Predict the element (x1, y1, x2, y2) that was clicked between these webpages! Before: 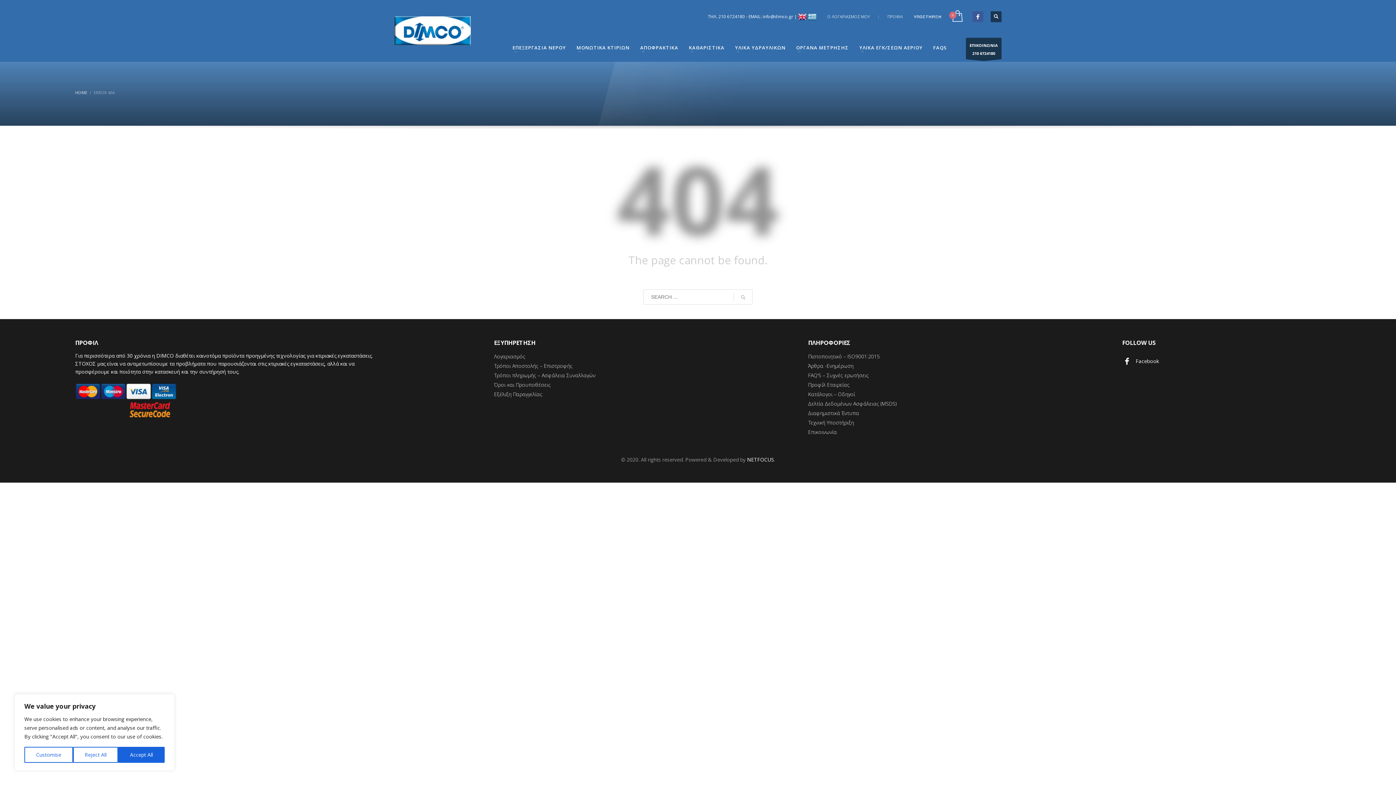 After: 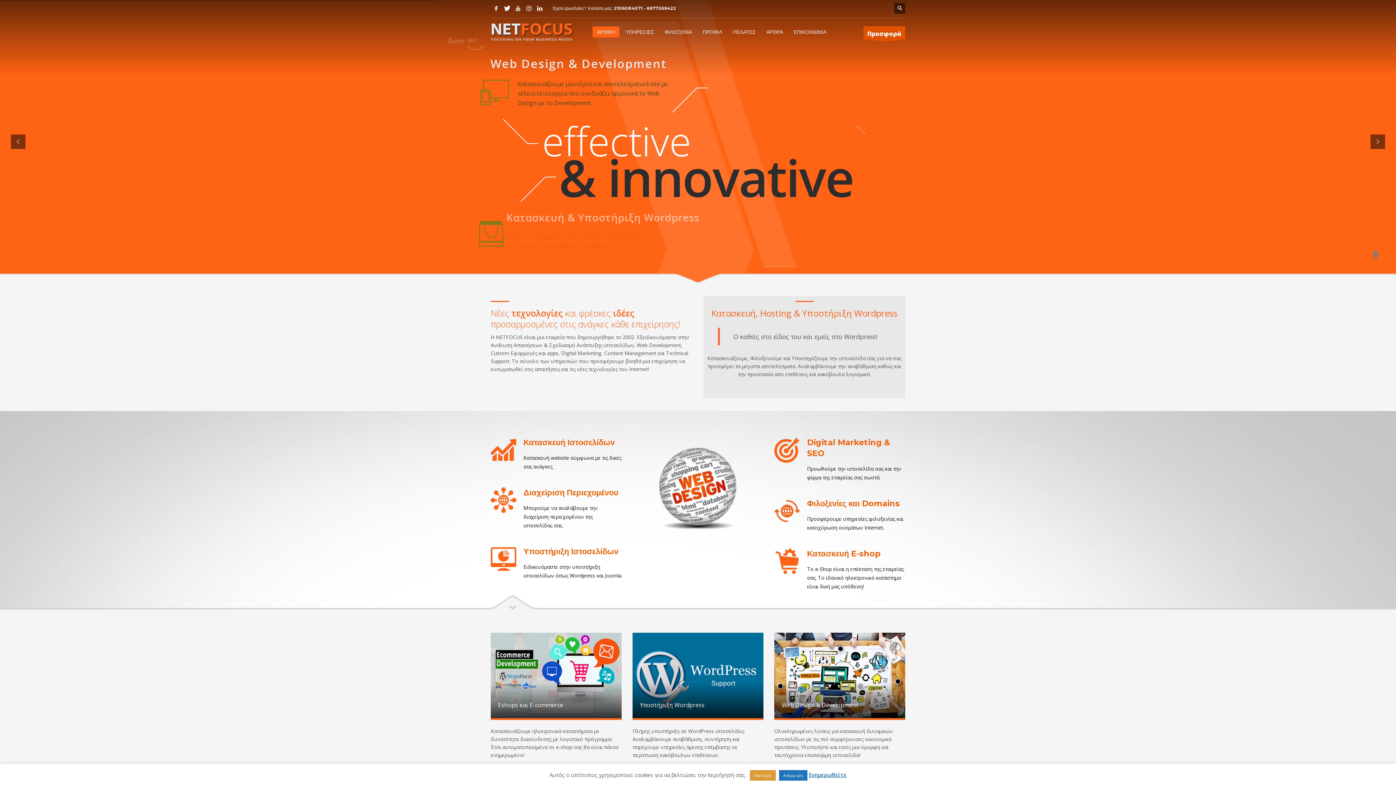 Action: label: NETFOCUS bbox: (747, 456, 774, 463)